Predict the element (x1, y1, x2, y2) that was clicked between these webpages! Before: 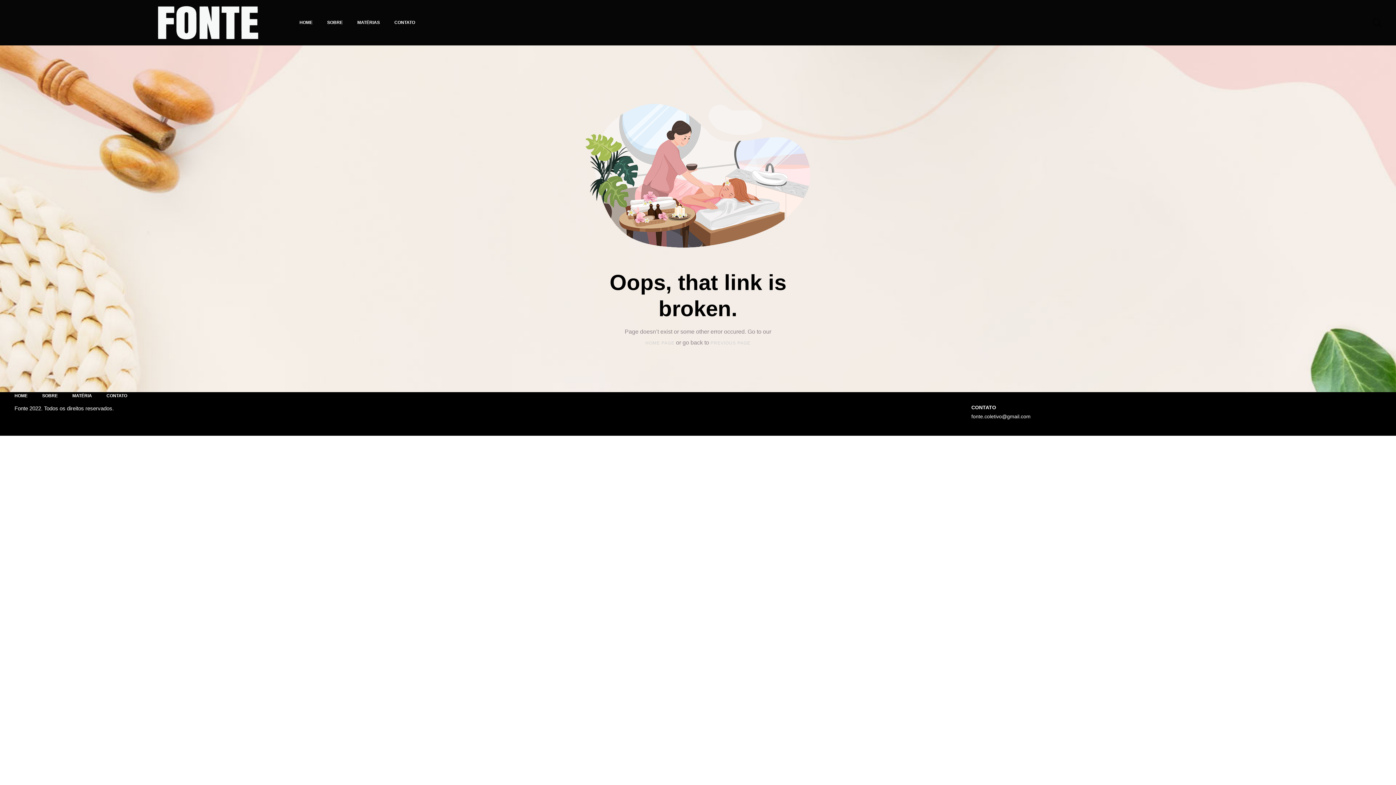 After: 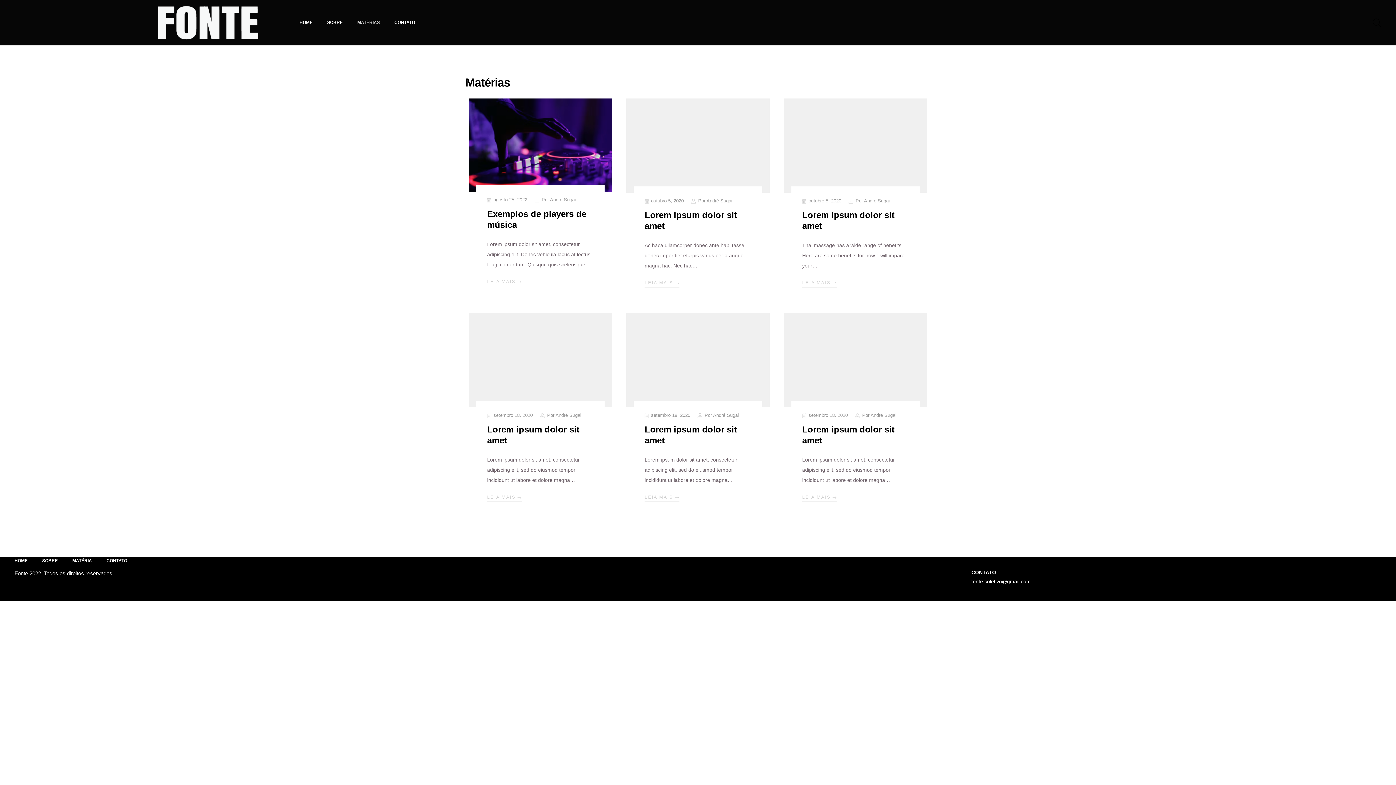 Action: label: MATÉRIA bbox: (72, 392, 92, 399)